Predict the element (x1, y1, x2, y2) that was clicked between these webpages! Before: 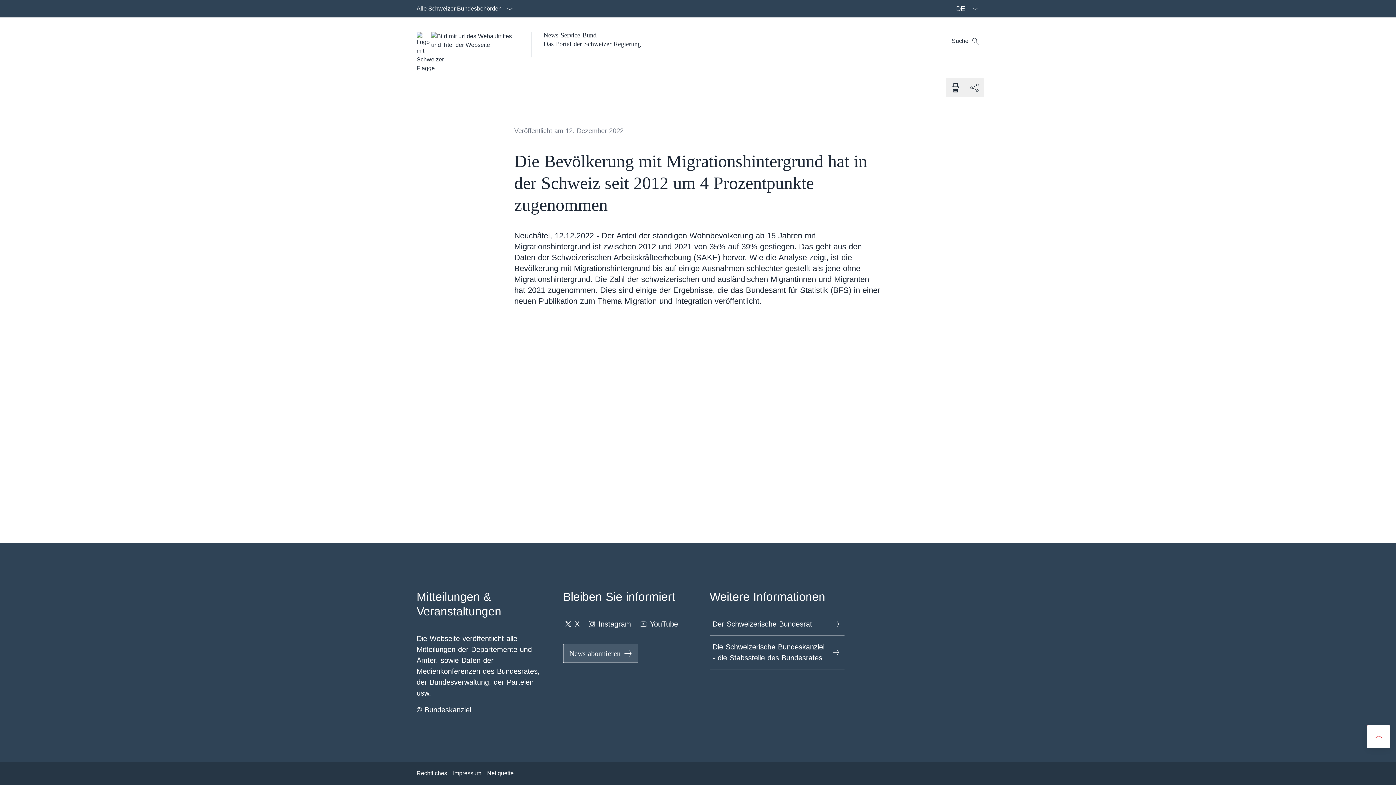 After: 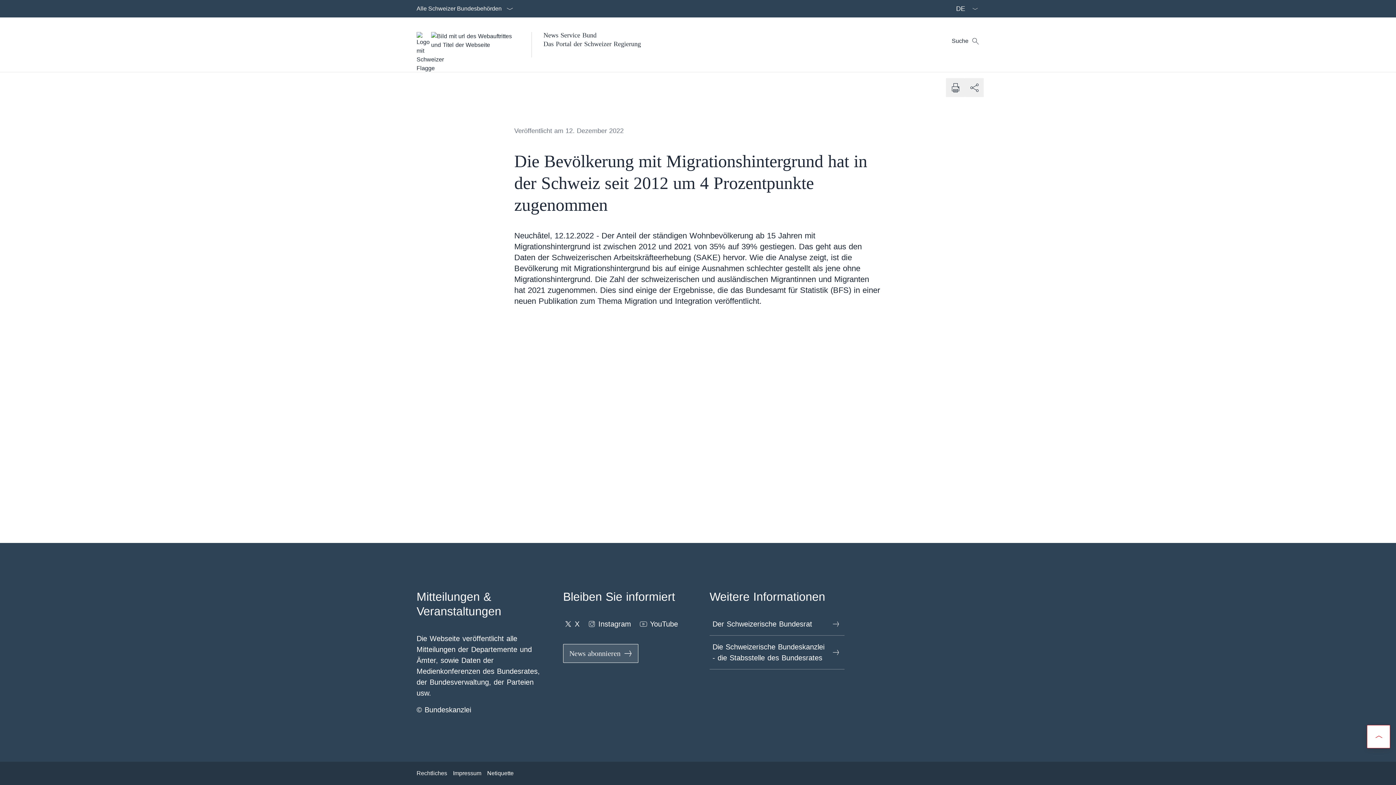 Action: bbox: (563, 644, 638, 663) label: News abonnieren Link in einem neuen Tab öffnen